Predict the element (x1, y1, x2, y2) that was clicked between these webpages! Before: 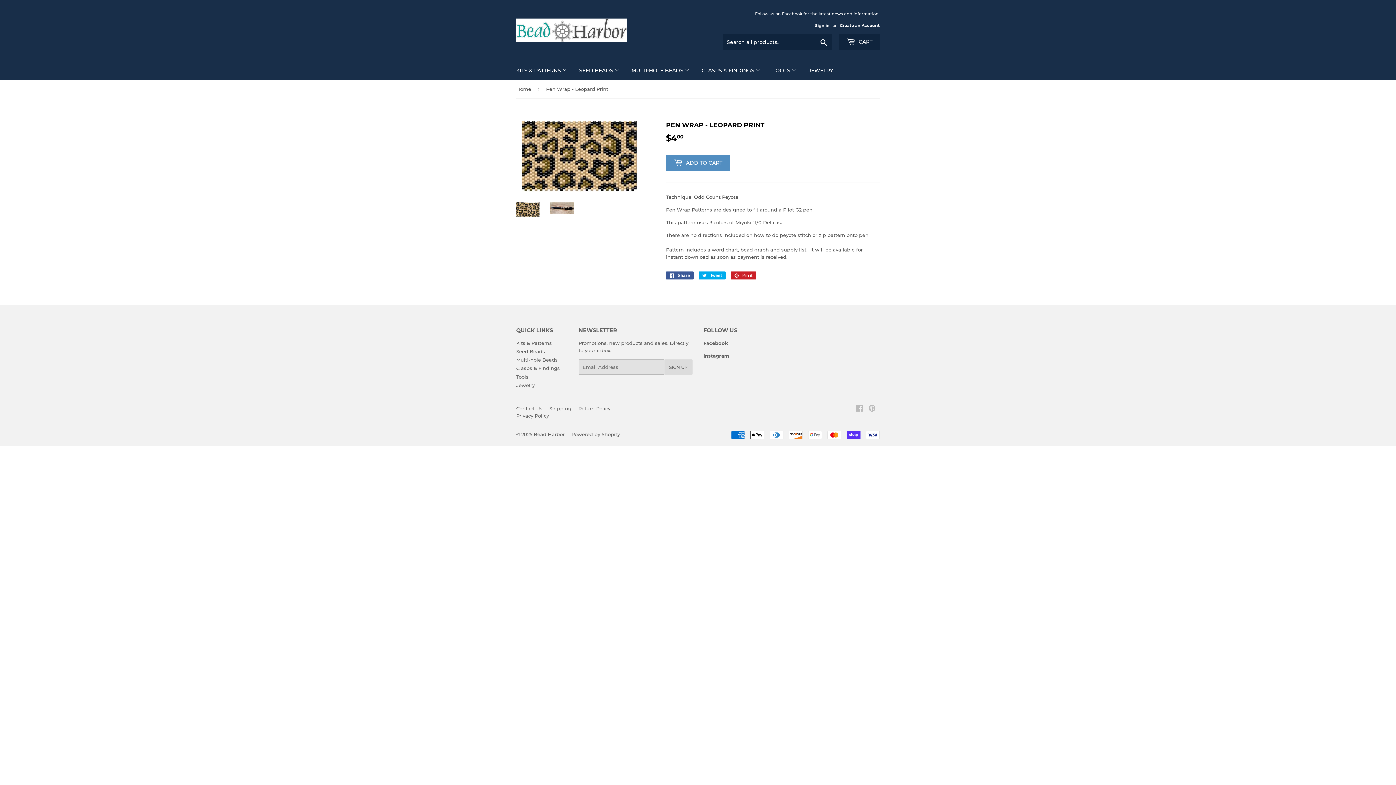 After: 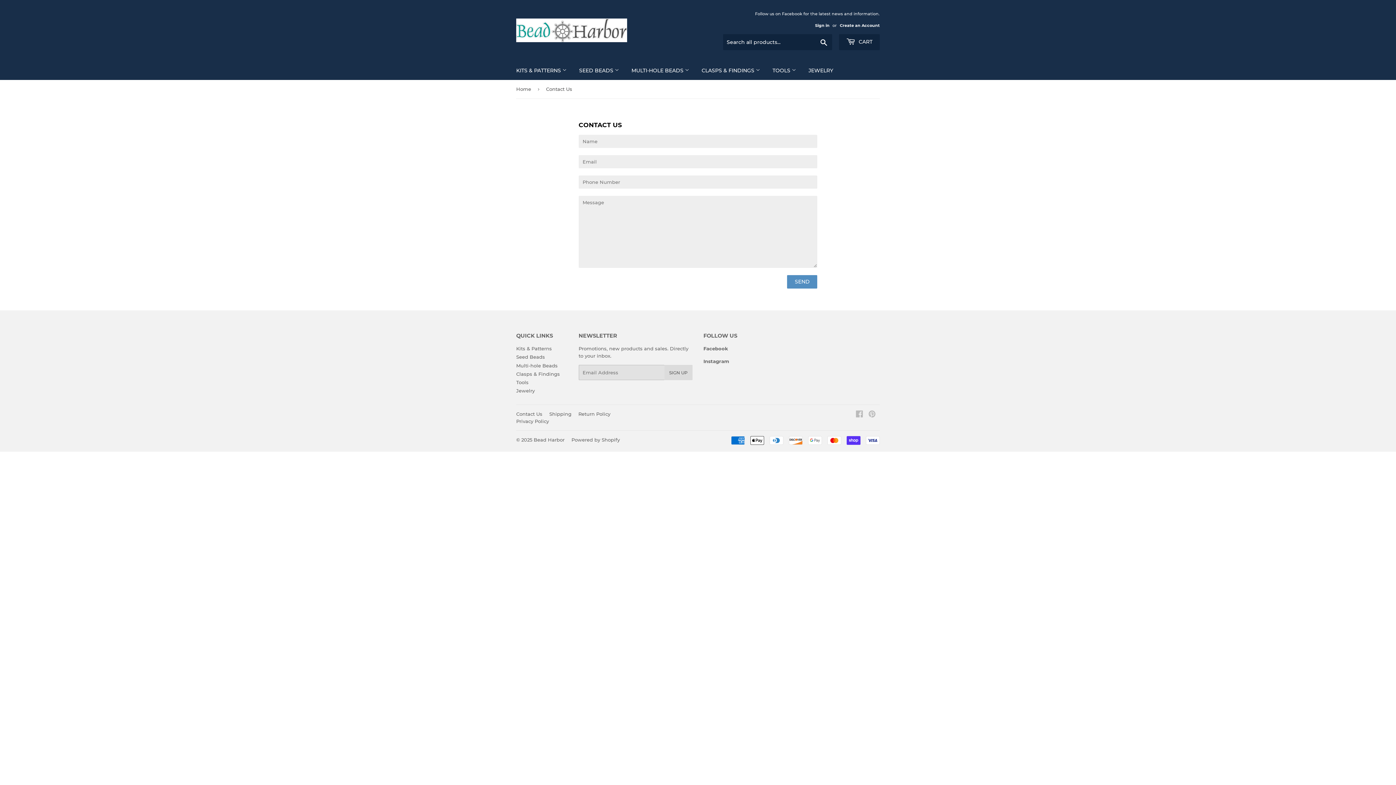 Action: label: Contact Us bbox: (516, 405, 542, 411)